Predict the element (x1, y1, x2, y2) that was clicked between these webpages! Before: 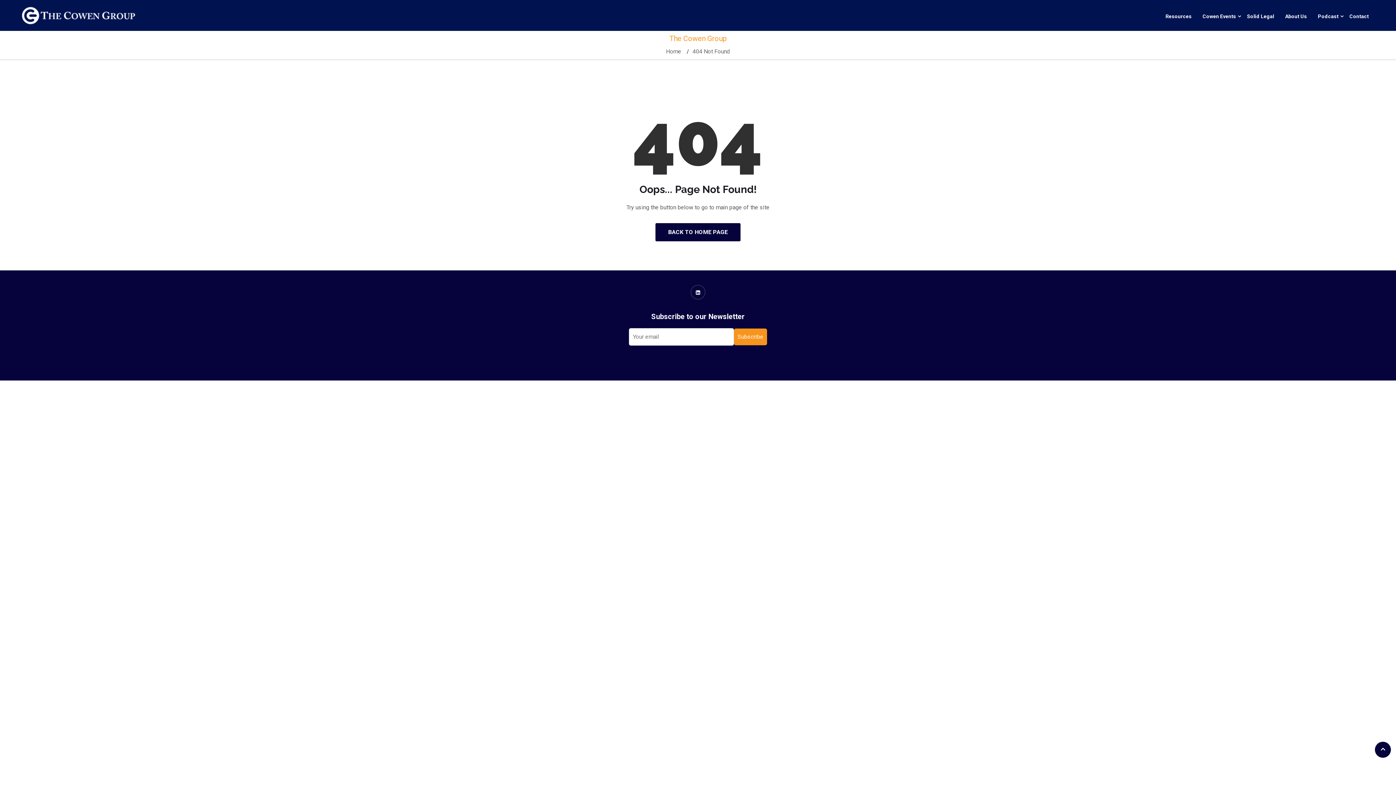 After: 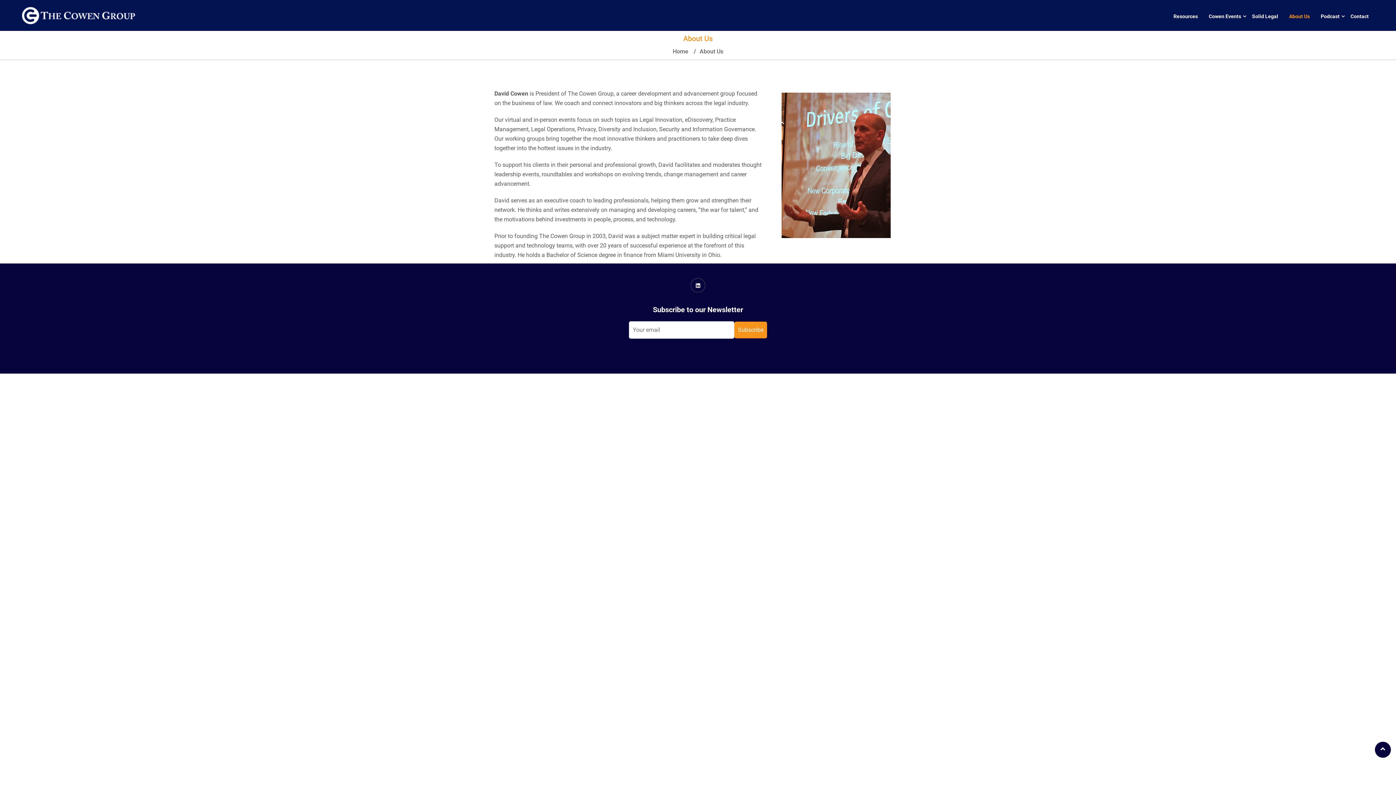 Action: label: About Us bbox: (1283, 1, 1309, 30)